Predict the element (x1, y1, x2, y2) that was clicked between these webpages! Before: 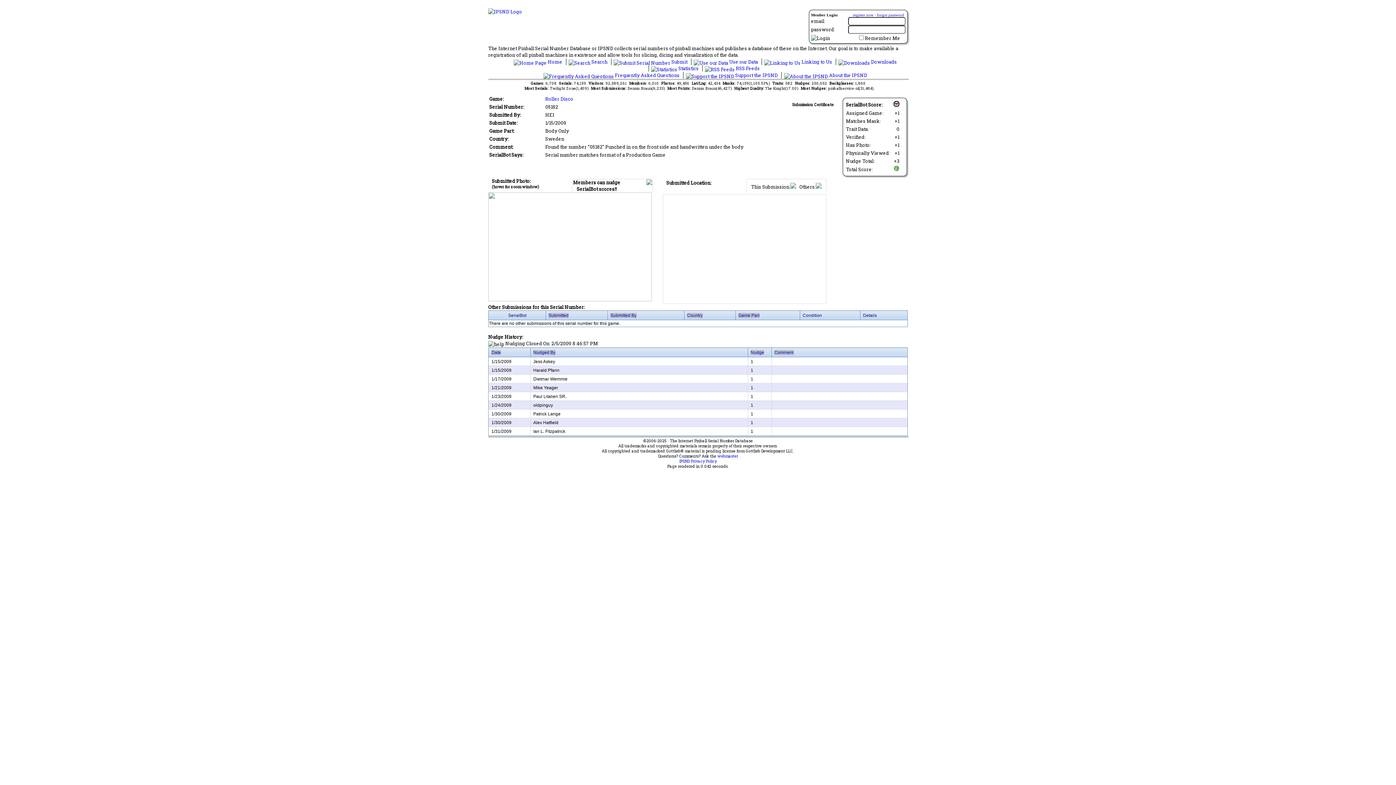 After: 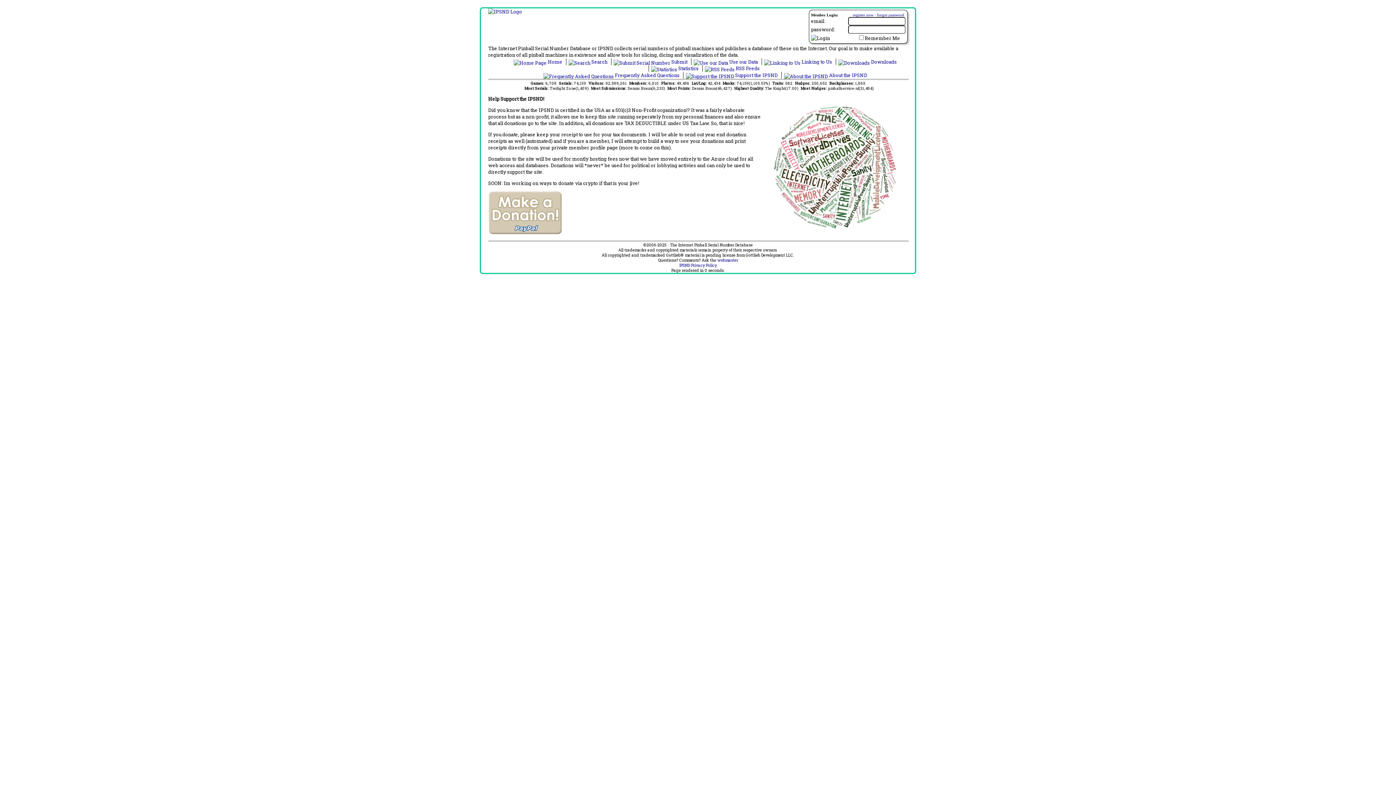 Action: bbox: (686, 72, 779, 78) label:  Support the IPSND 